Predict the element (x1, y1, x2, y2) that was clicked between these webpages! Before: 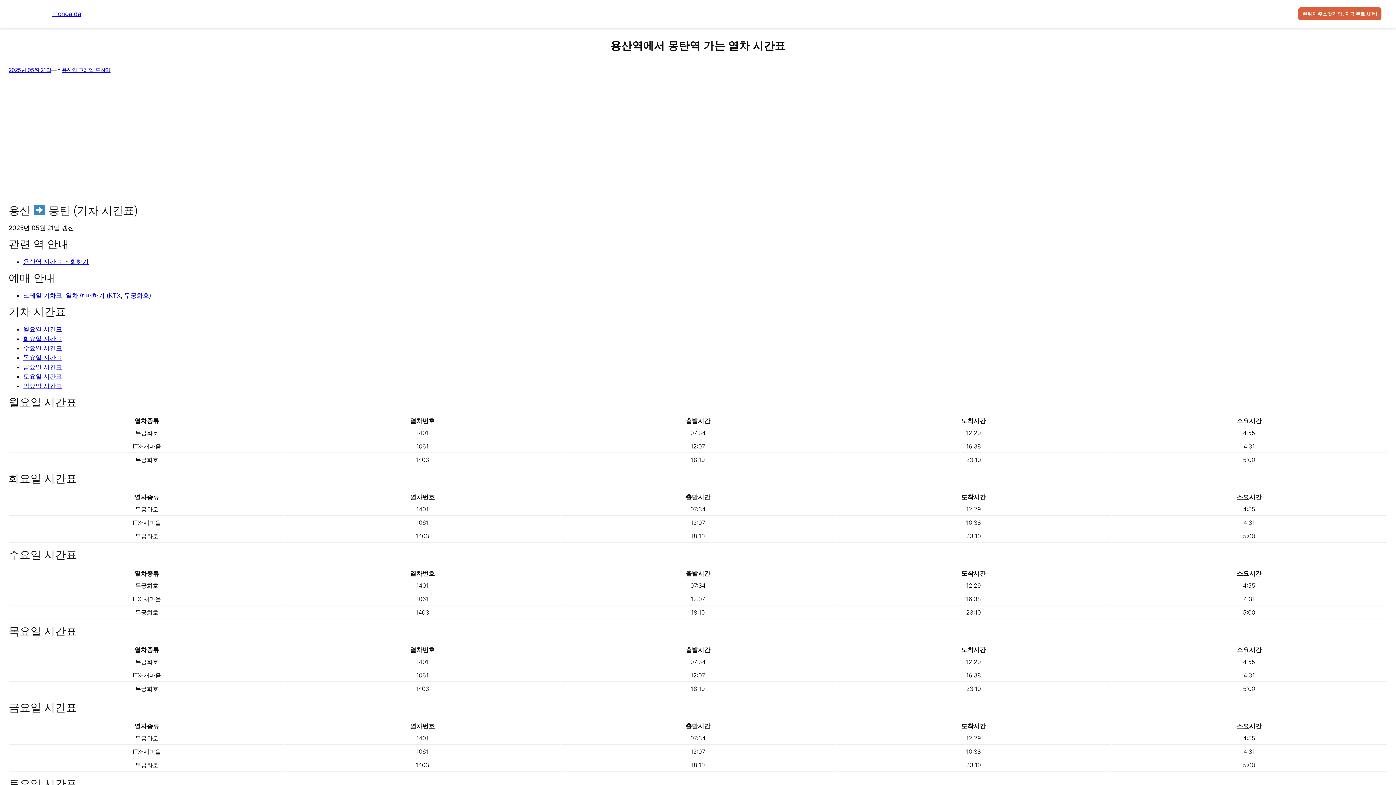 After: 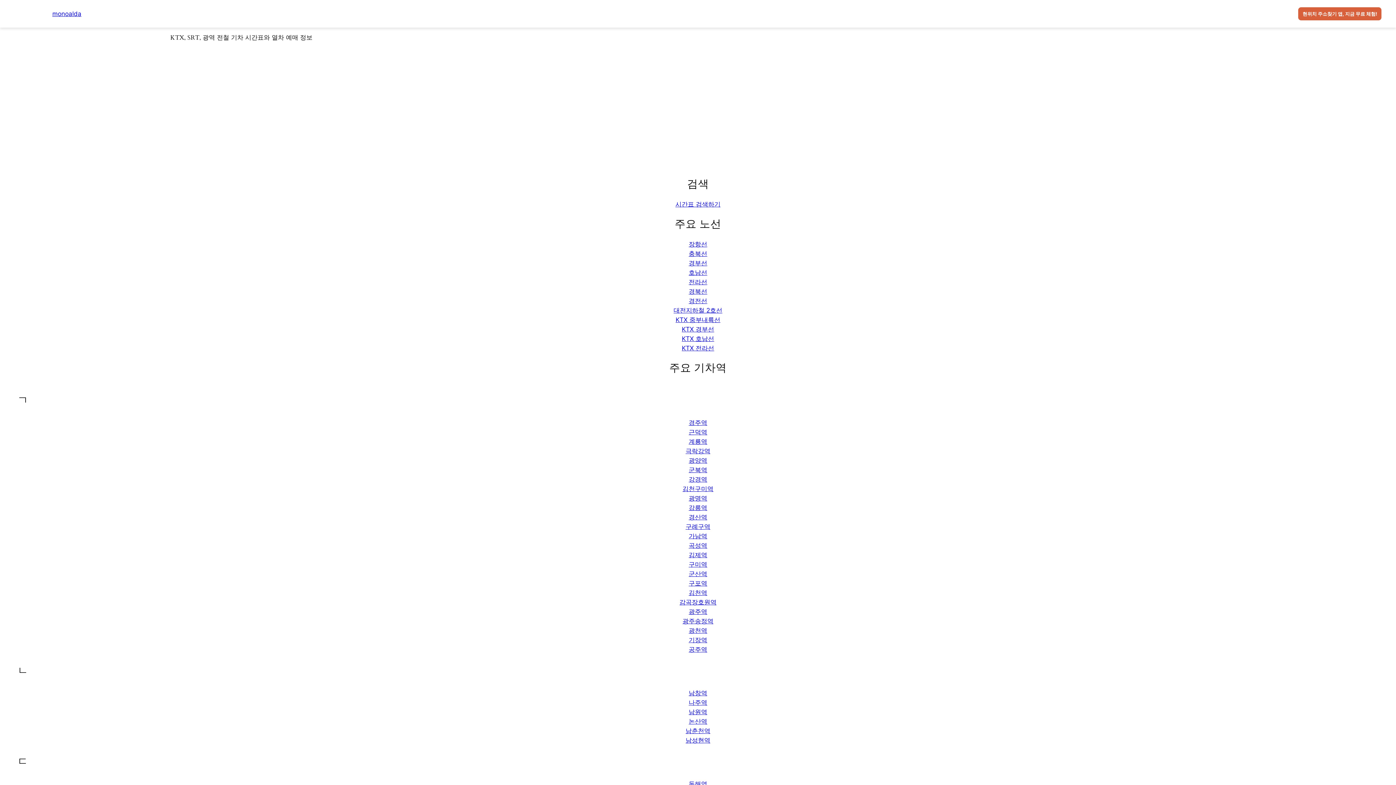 Action: label: monoalda bbox: (52, 10, 81, 17)